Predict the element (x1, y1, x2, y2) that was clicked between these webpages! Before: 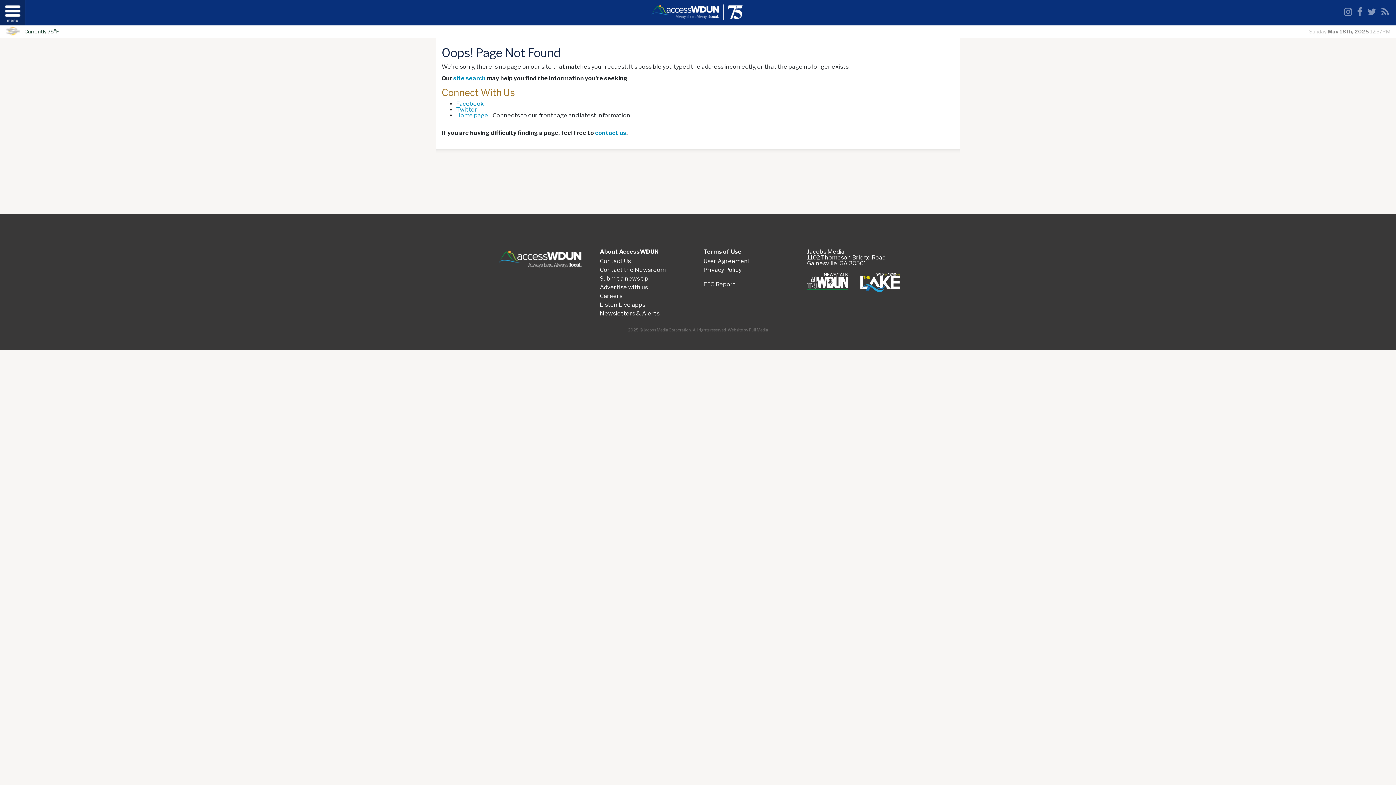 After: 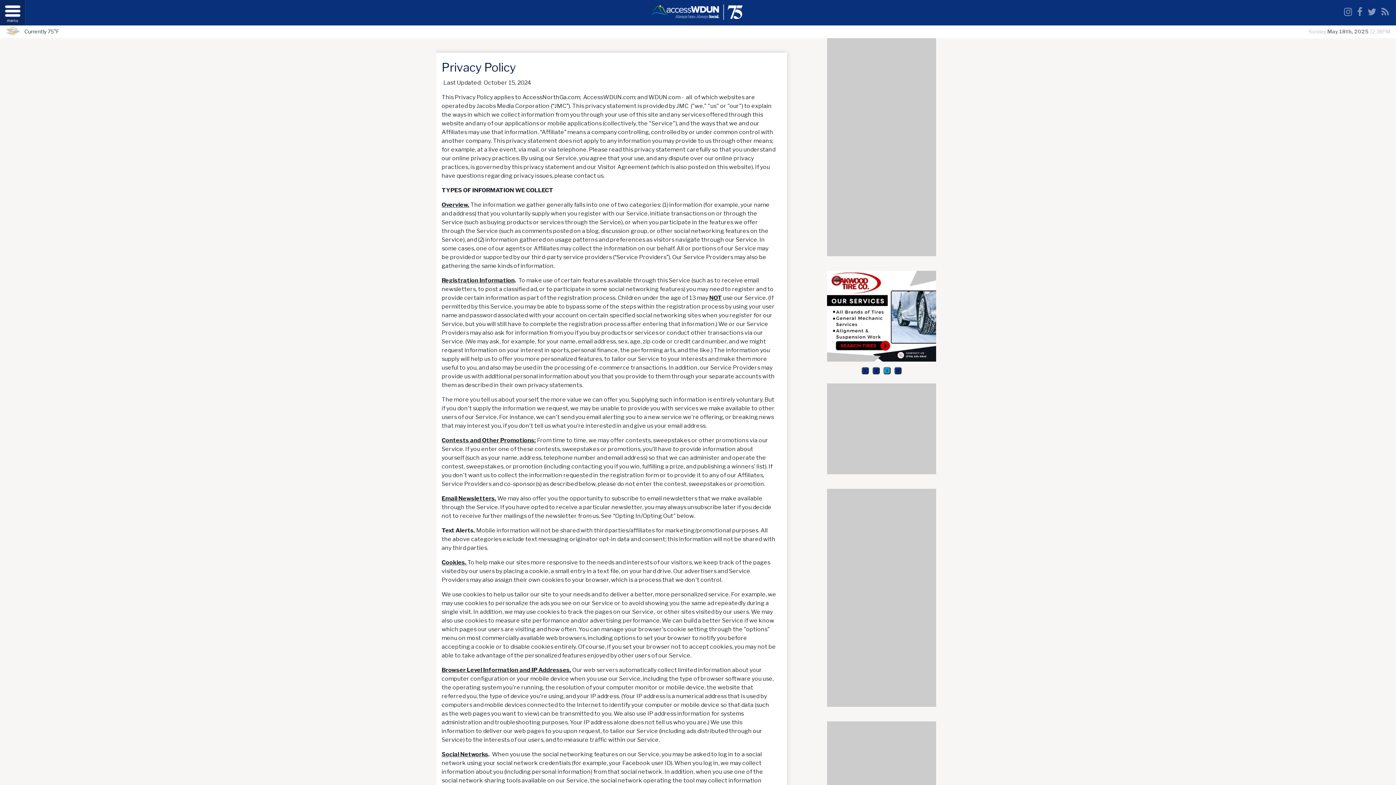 Action: label: Privacy Policy bbox: (703, 267, 796, 273)